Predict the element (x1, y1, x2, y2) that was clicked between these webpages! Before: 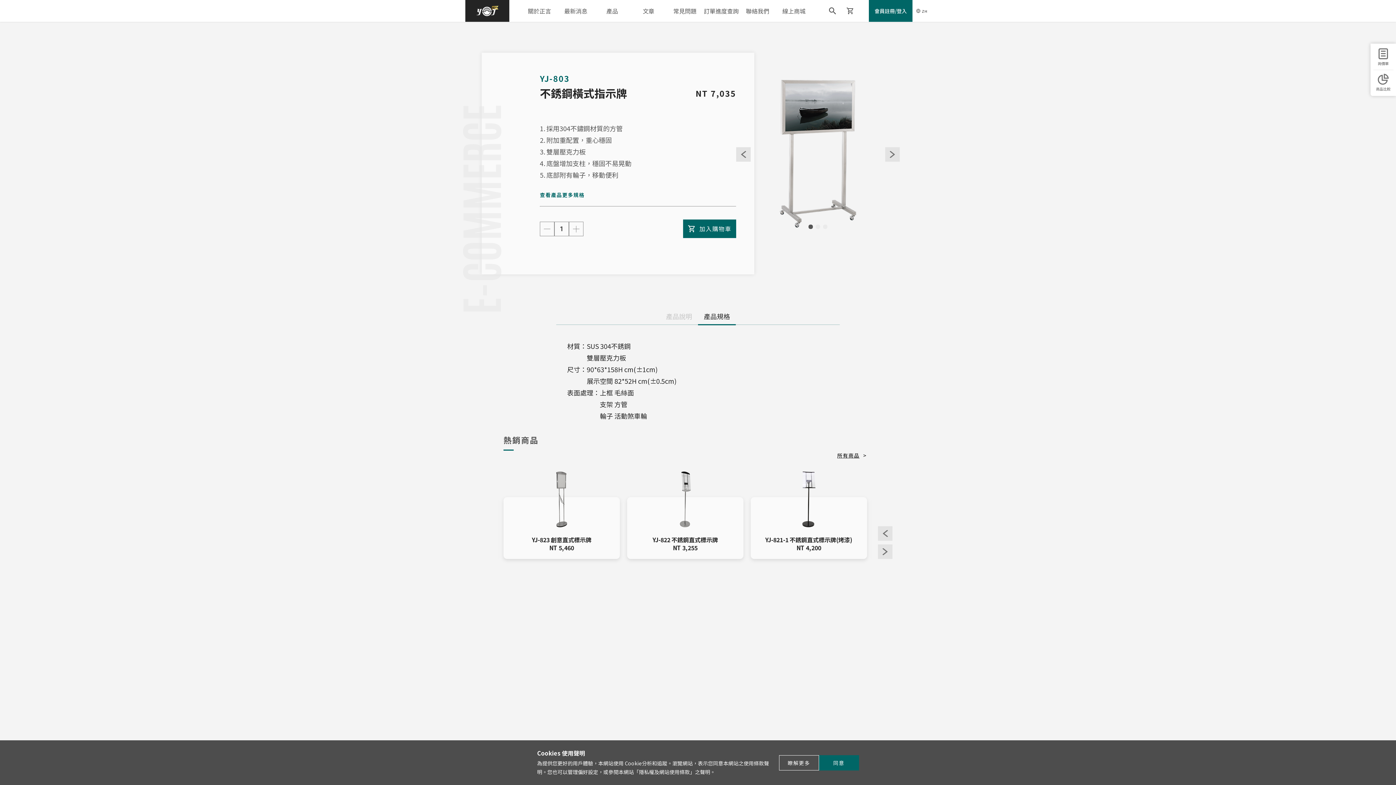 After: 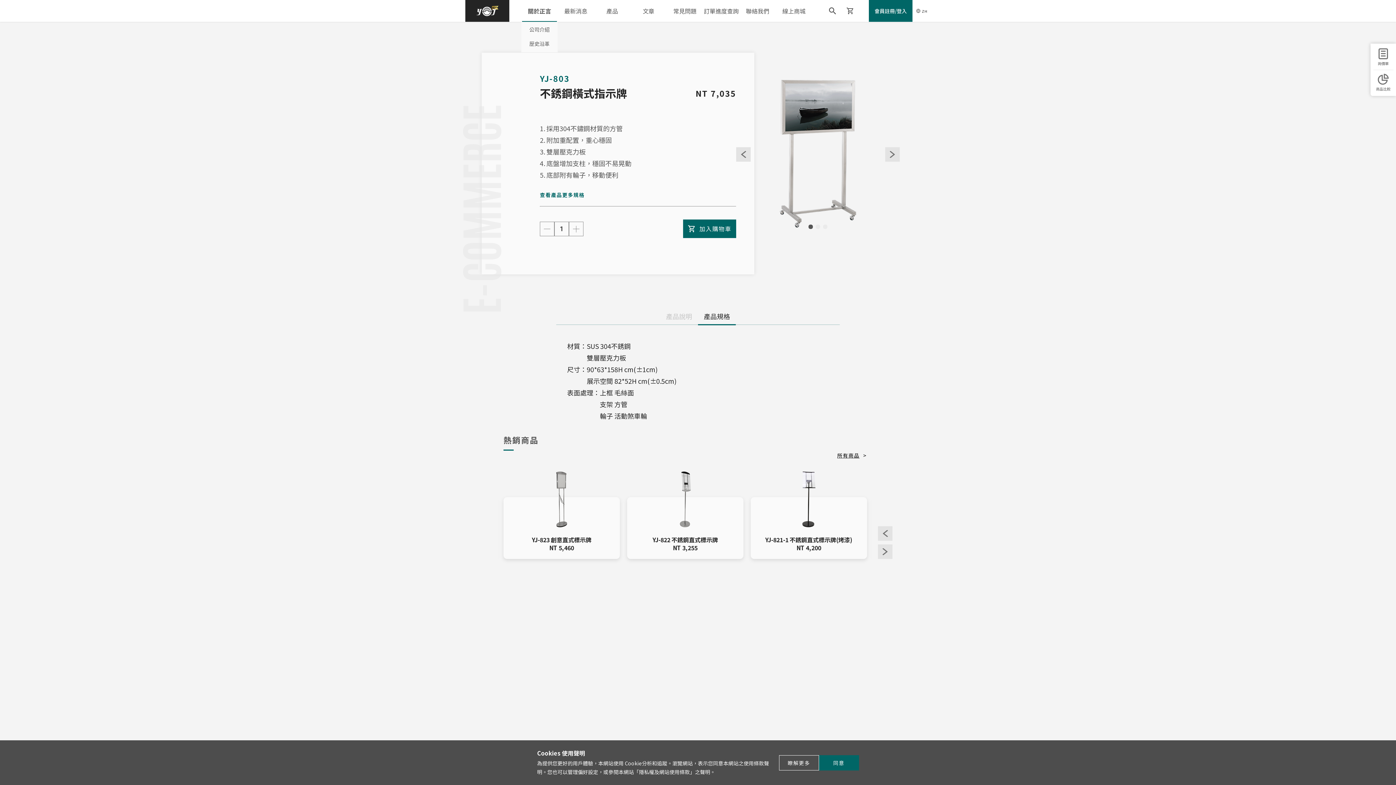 Action: bbox: (521, 0, 557, 21) label: 關於正言
公司介紹
歷史沿革